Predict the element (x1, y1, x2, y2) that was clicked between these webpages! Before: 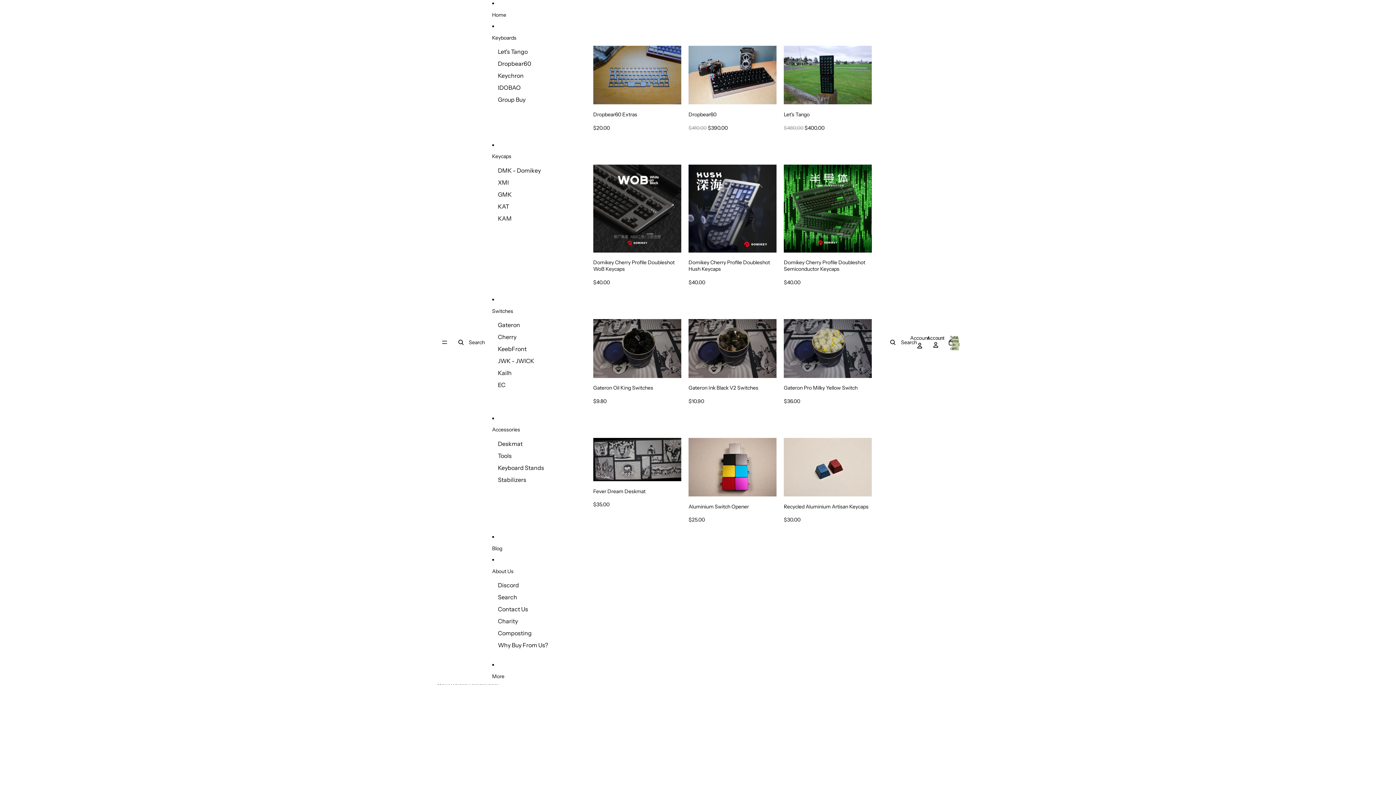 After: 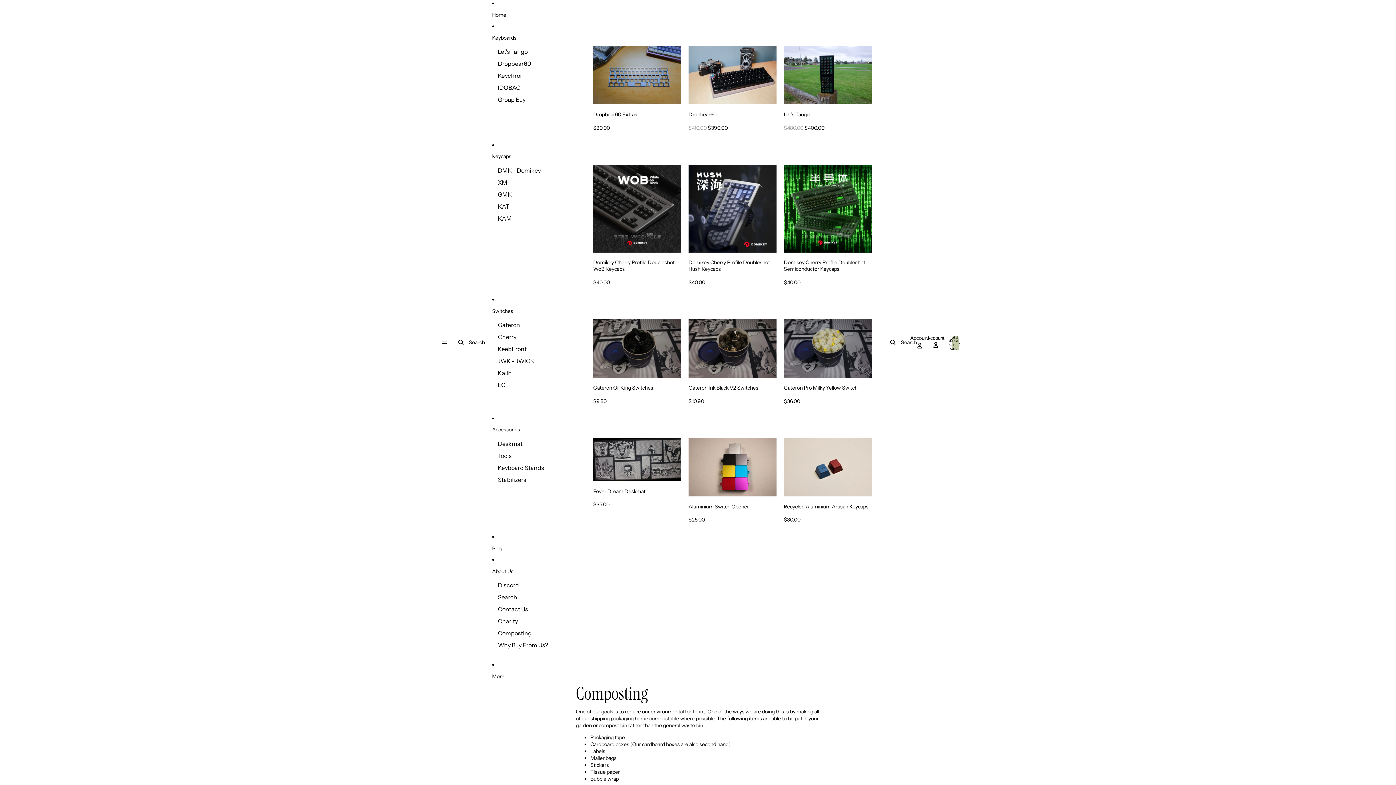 Action: bbox: (498, 627, 531, 639) label: Composting